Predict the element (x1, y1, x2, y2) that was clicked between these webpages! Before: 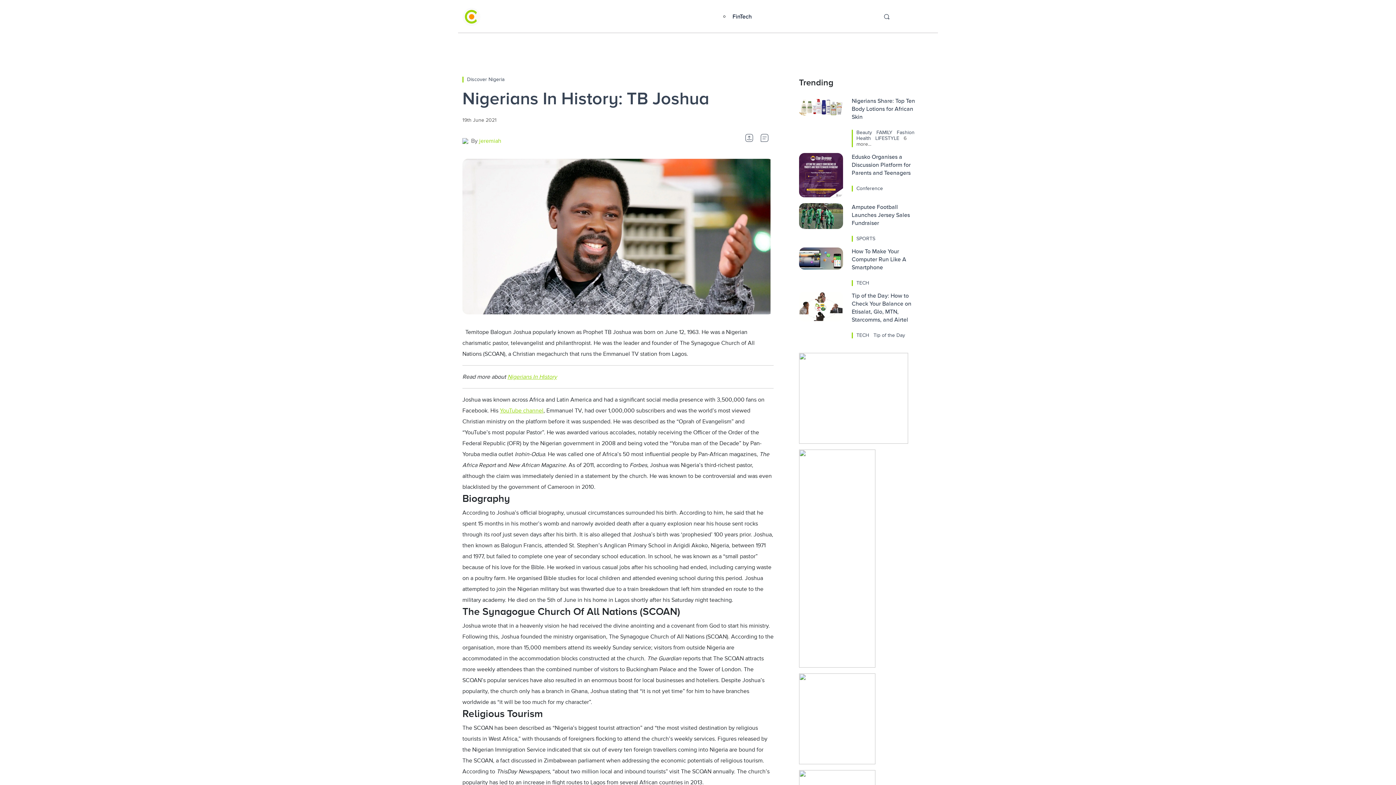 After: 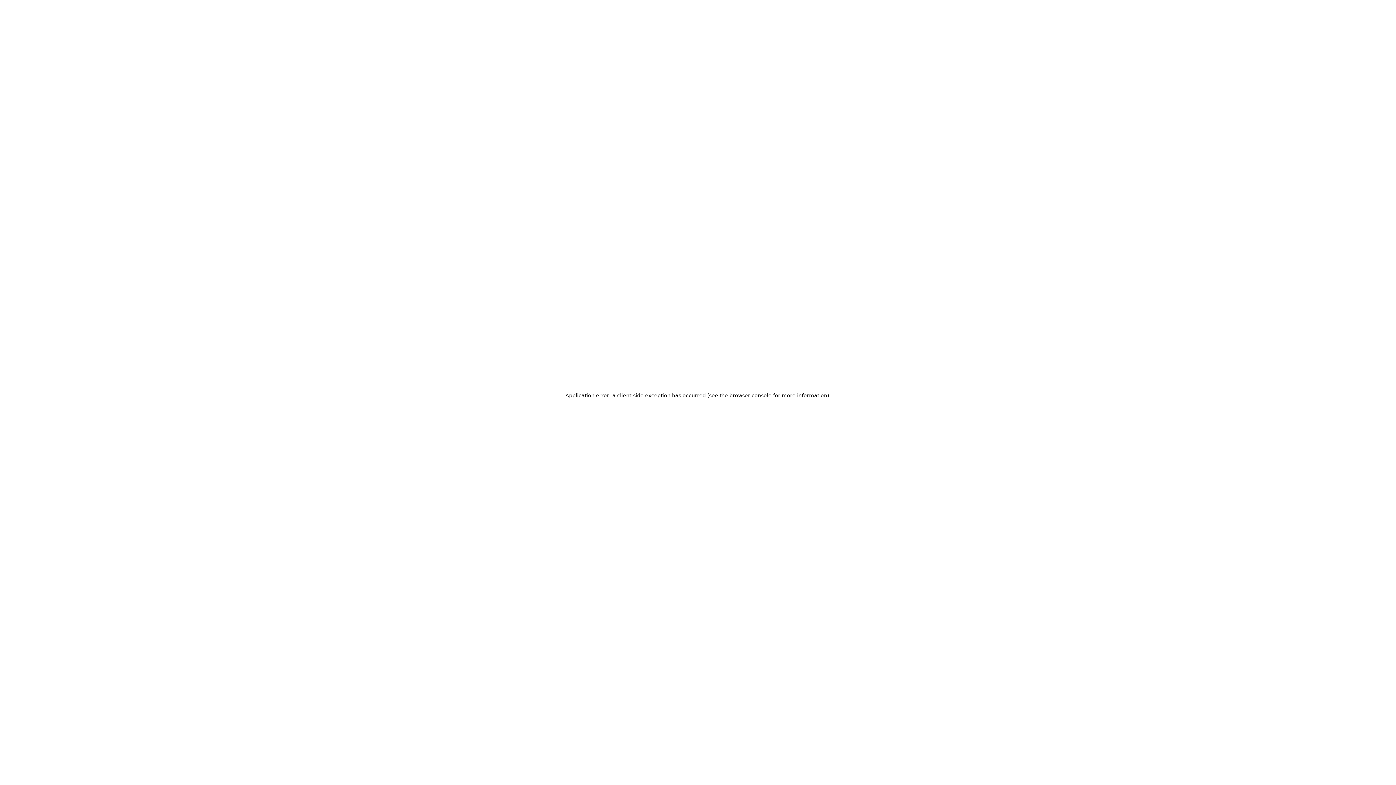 Action: bbox: (500, 407, 543, 414) label: YouTube channel